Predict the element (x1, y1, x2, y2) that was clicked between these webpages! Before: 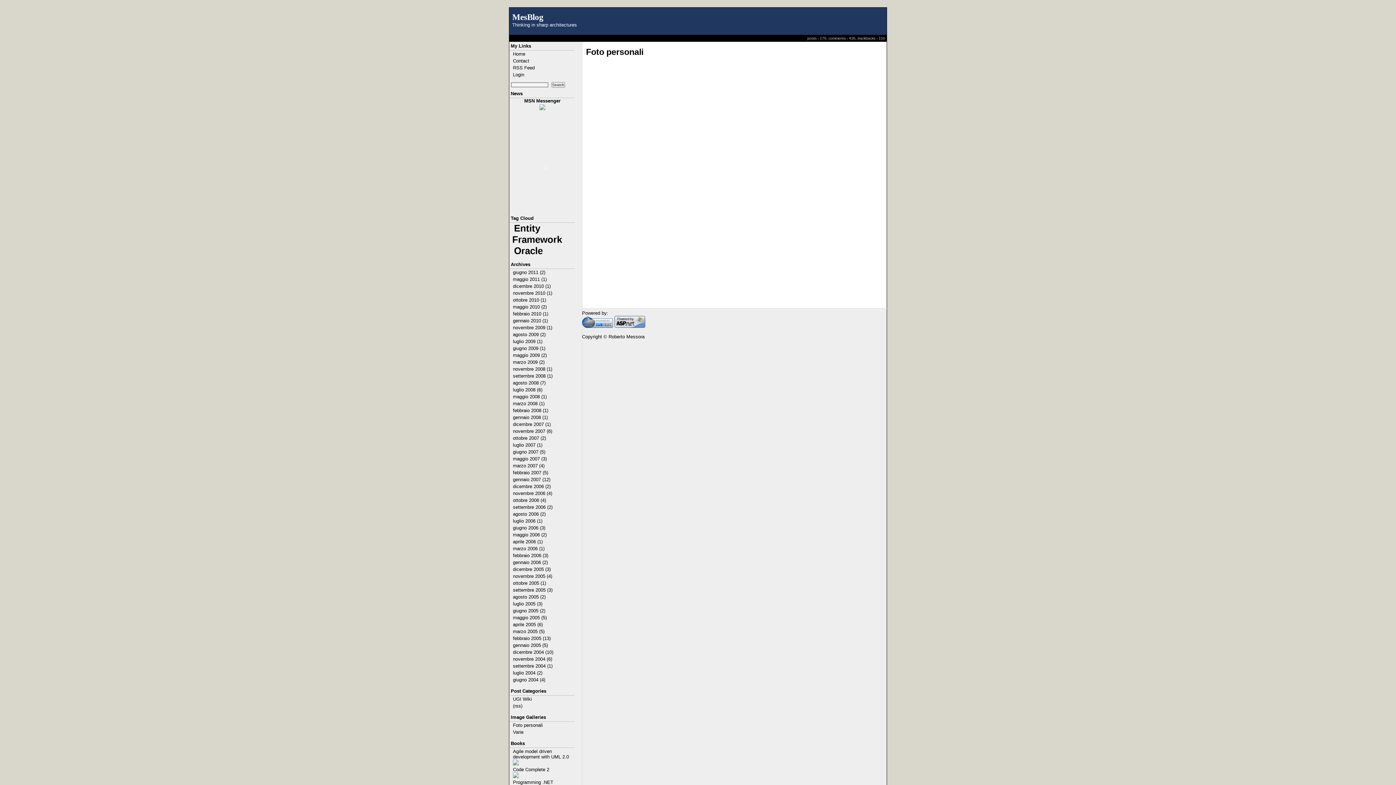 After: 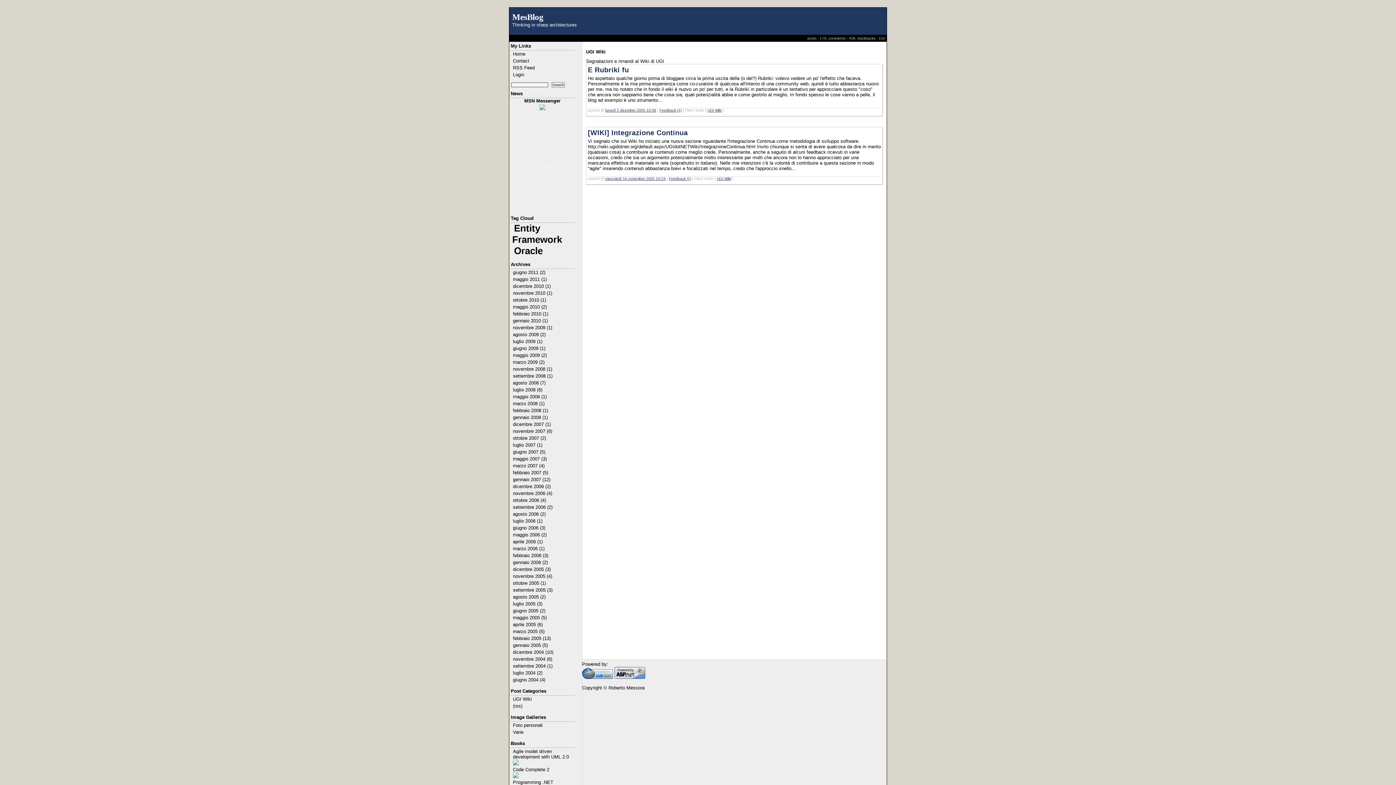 Action: label: UGI Wiki bbox: (512, 696, 574, 702)